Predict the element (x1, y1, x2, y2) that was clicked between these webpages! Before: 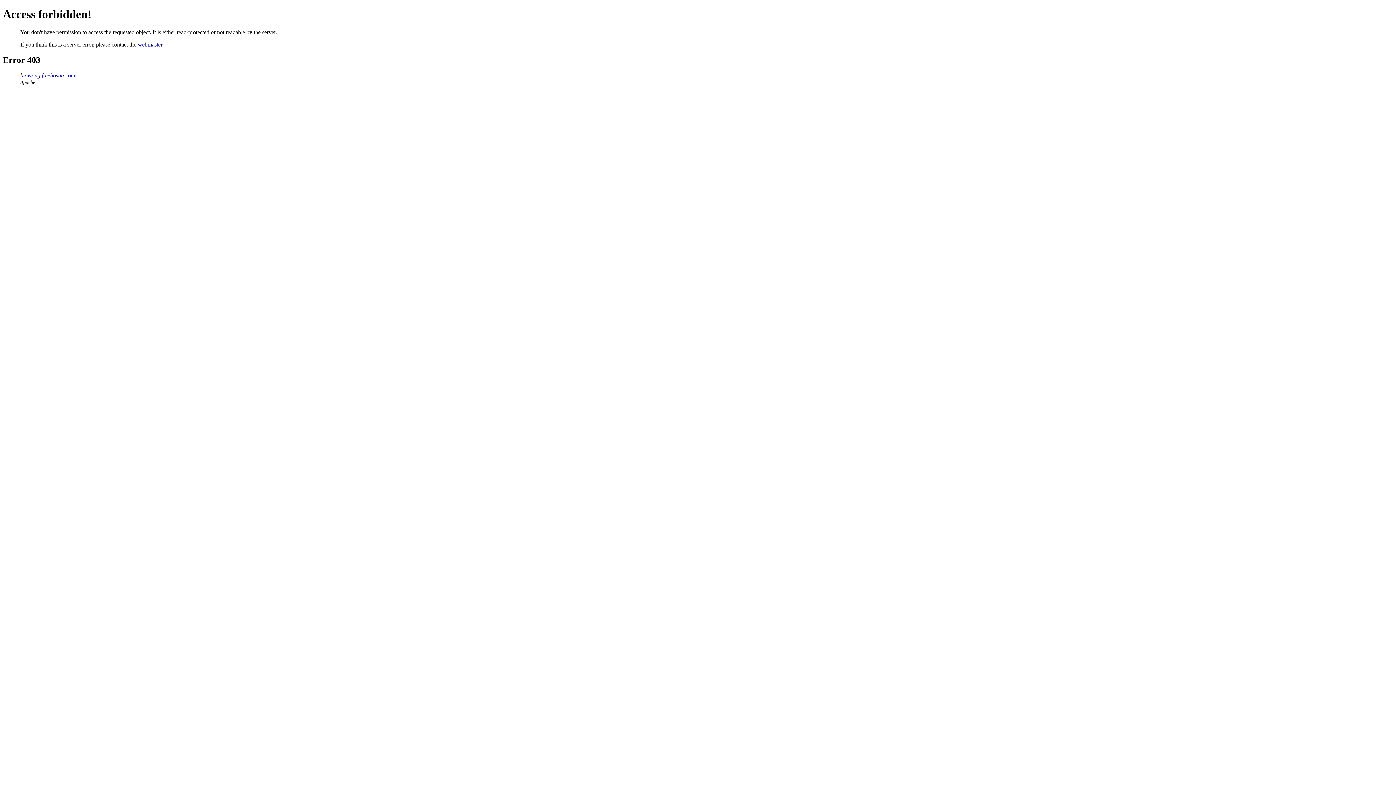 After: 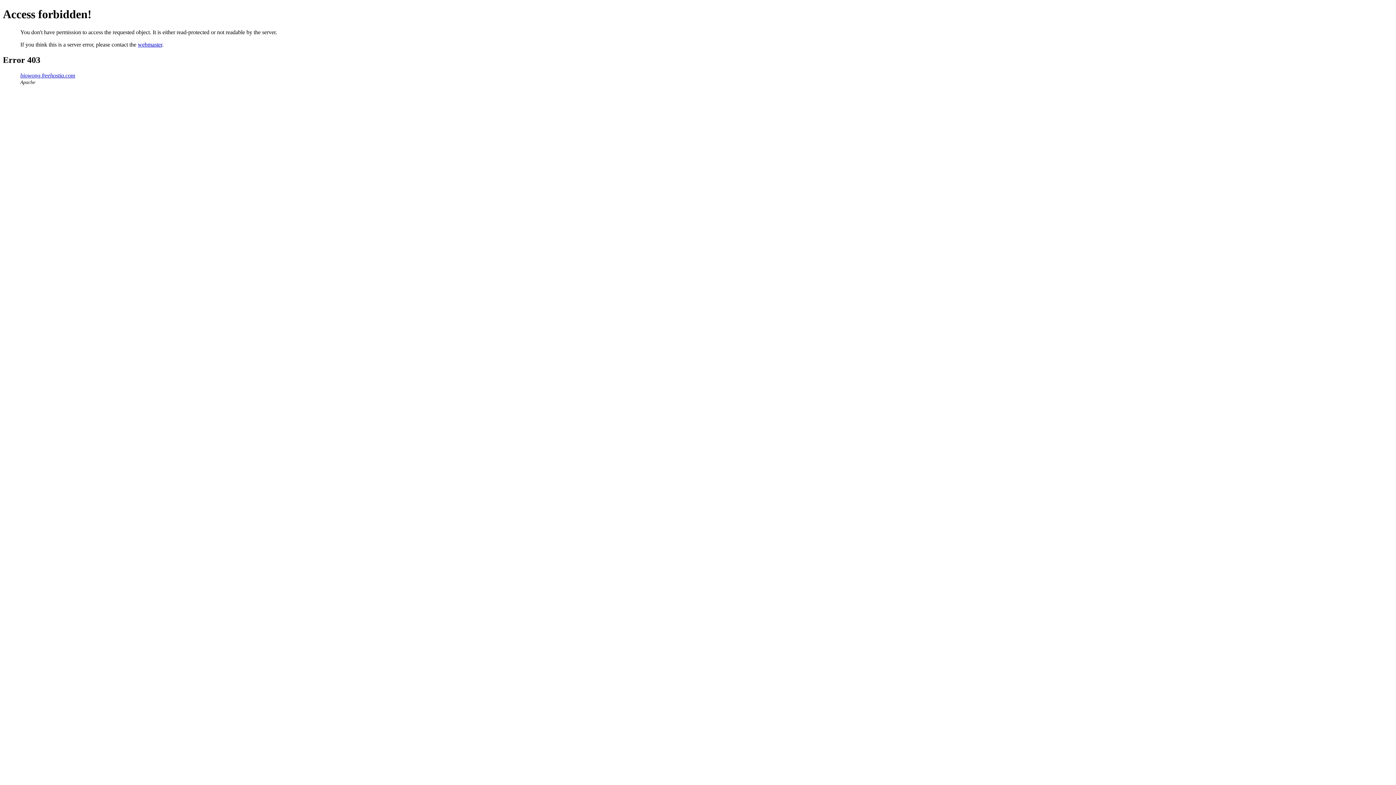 Action: bbox: (137, 41, 162, 47) label: webmaster